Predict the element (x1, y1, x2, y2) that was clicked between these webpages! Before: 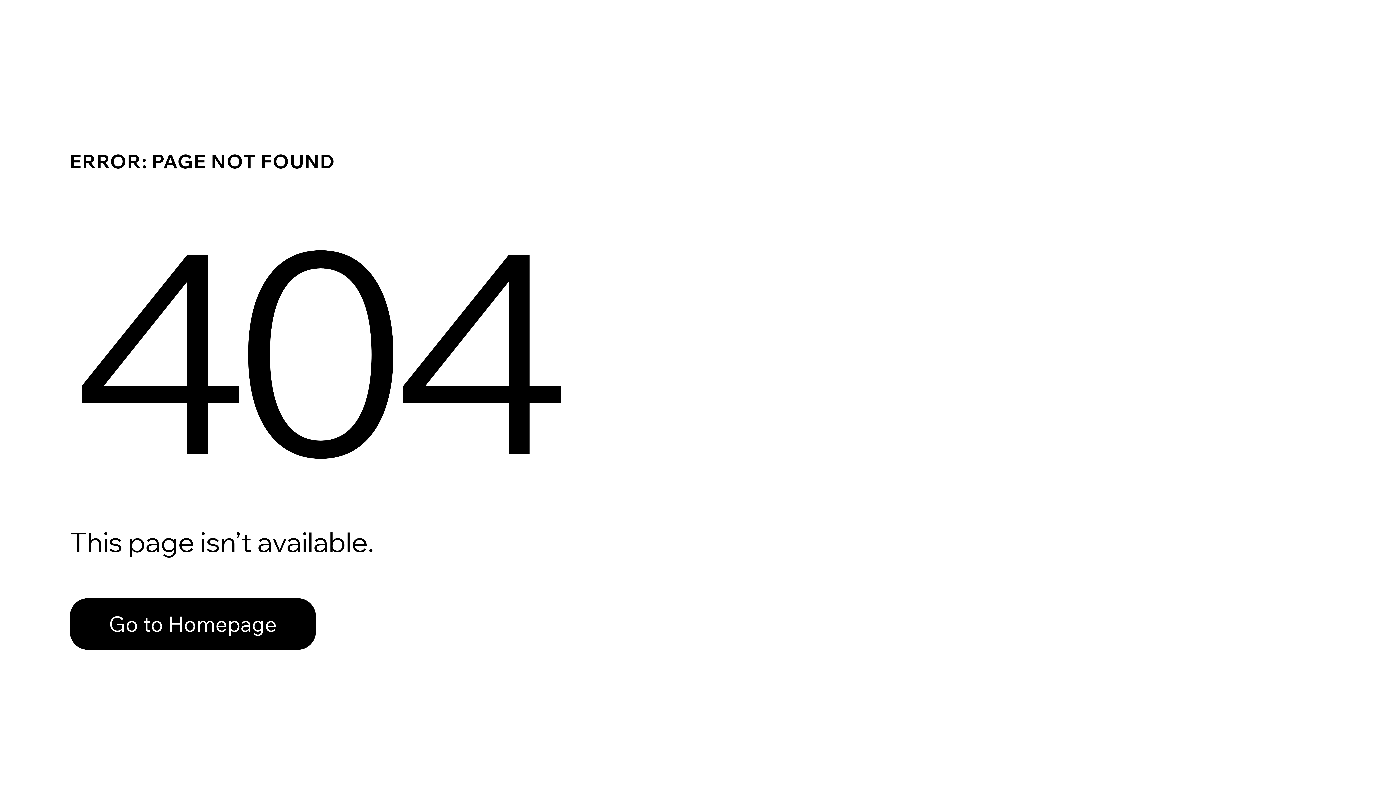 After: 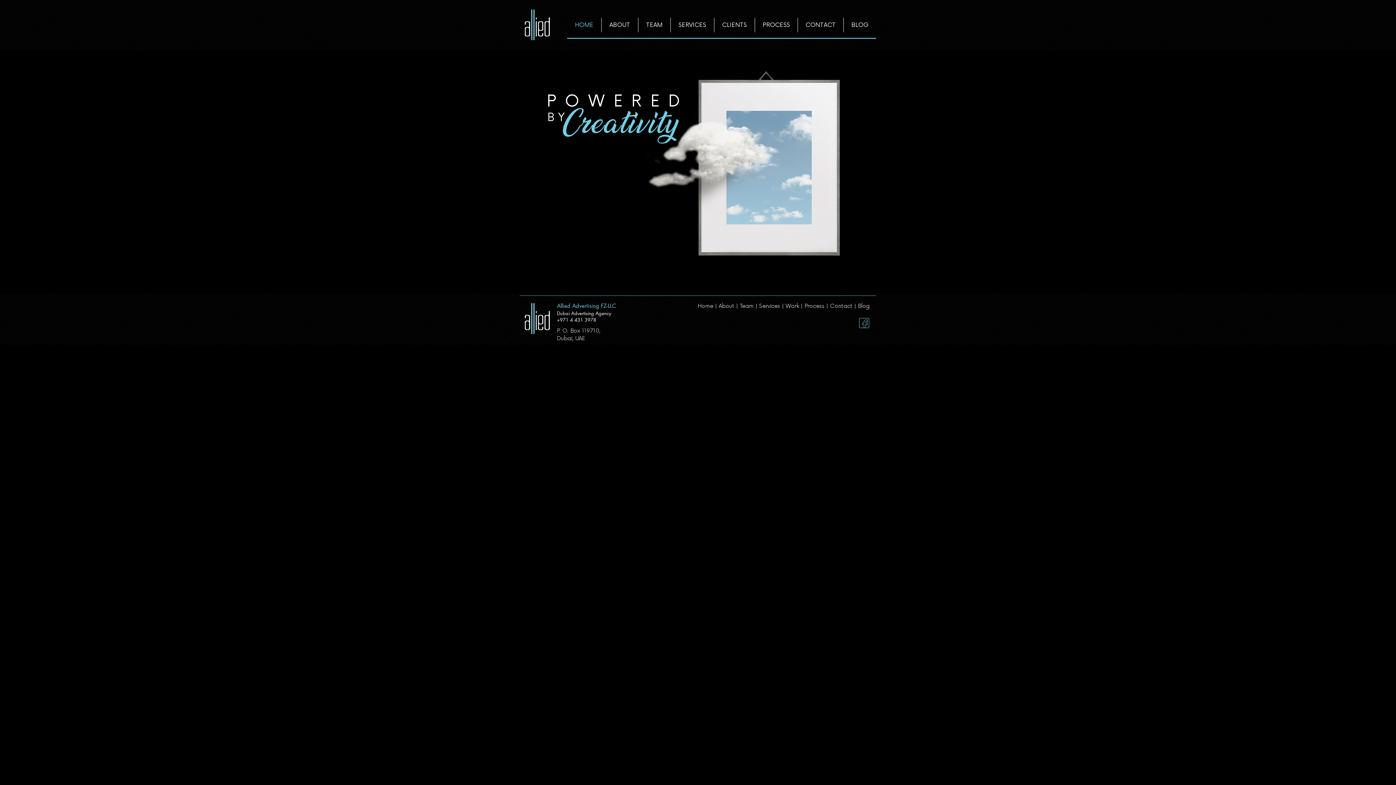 Action: label: Go to Homepage bbox: (69, 582, 768, 659)